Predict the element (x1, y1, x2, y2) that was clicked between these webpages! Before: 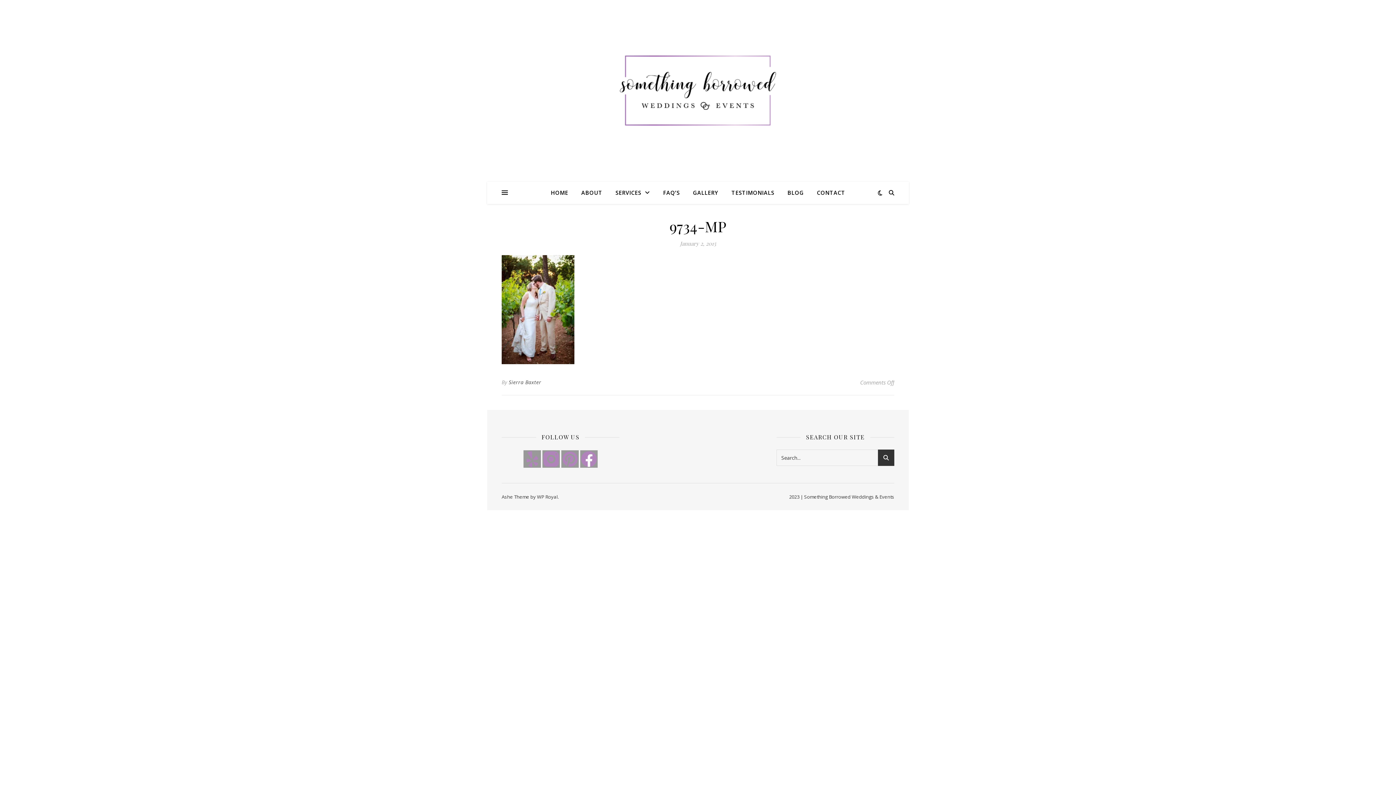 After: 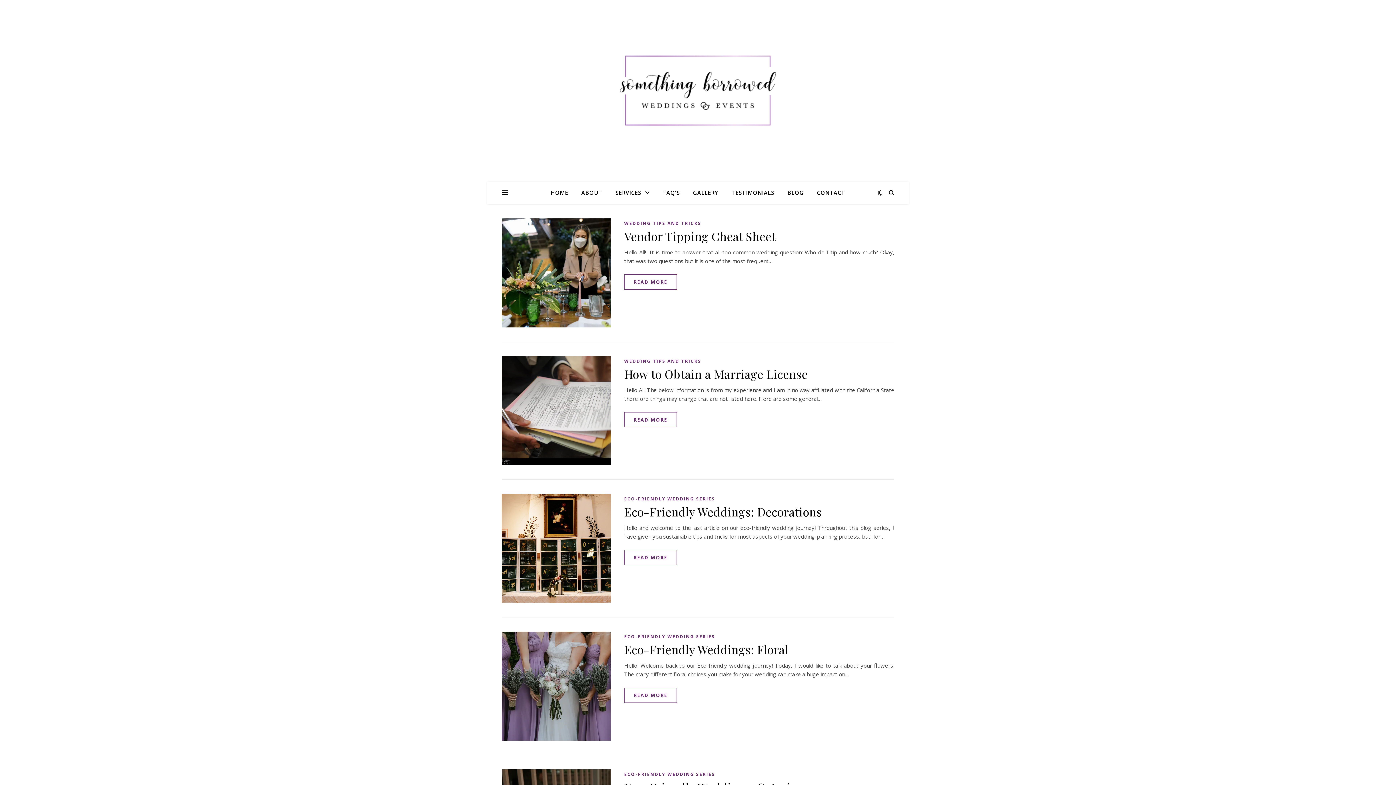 Action: label: Sierra Baxter bbox: (508, 377, 541, 388)